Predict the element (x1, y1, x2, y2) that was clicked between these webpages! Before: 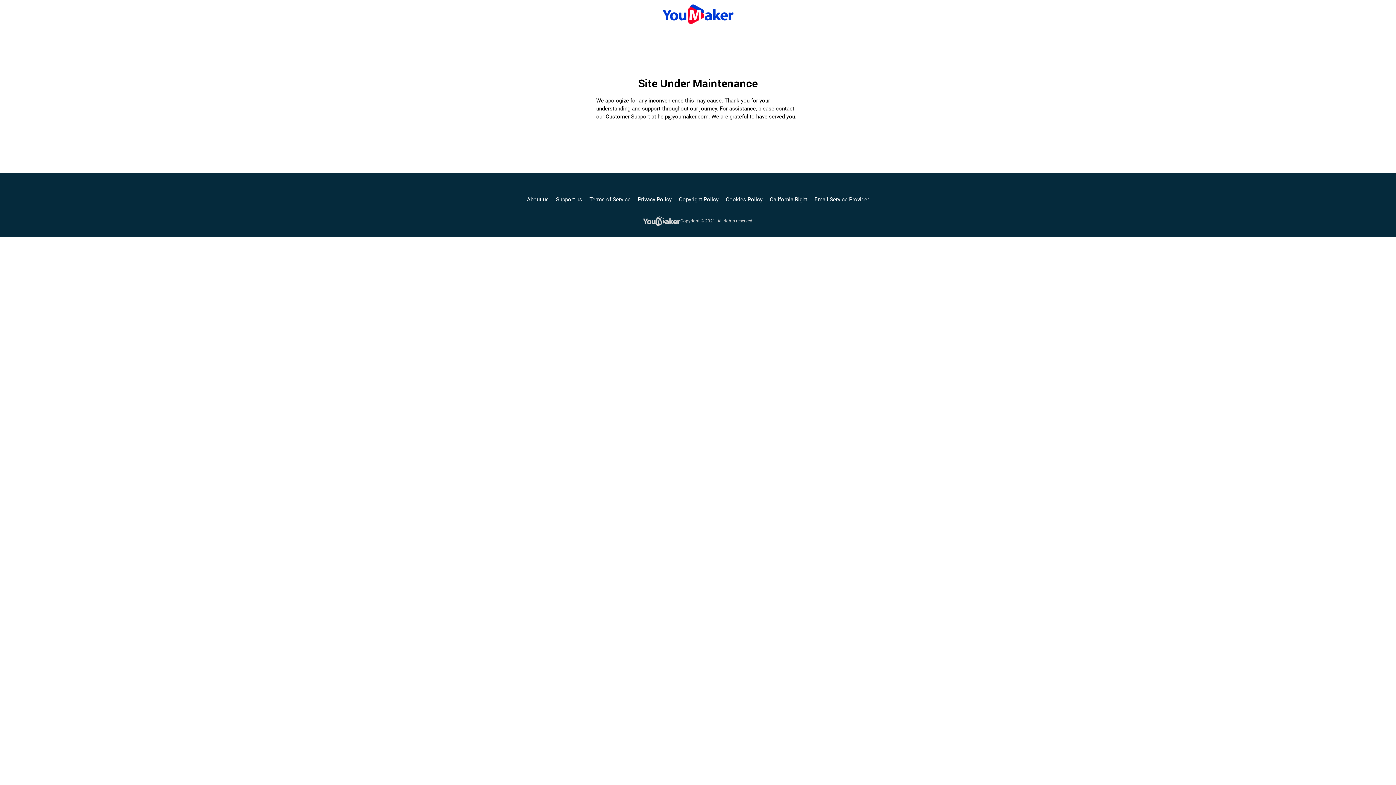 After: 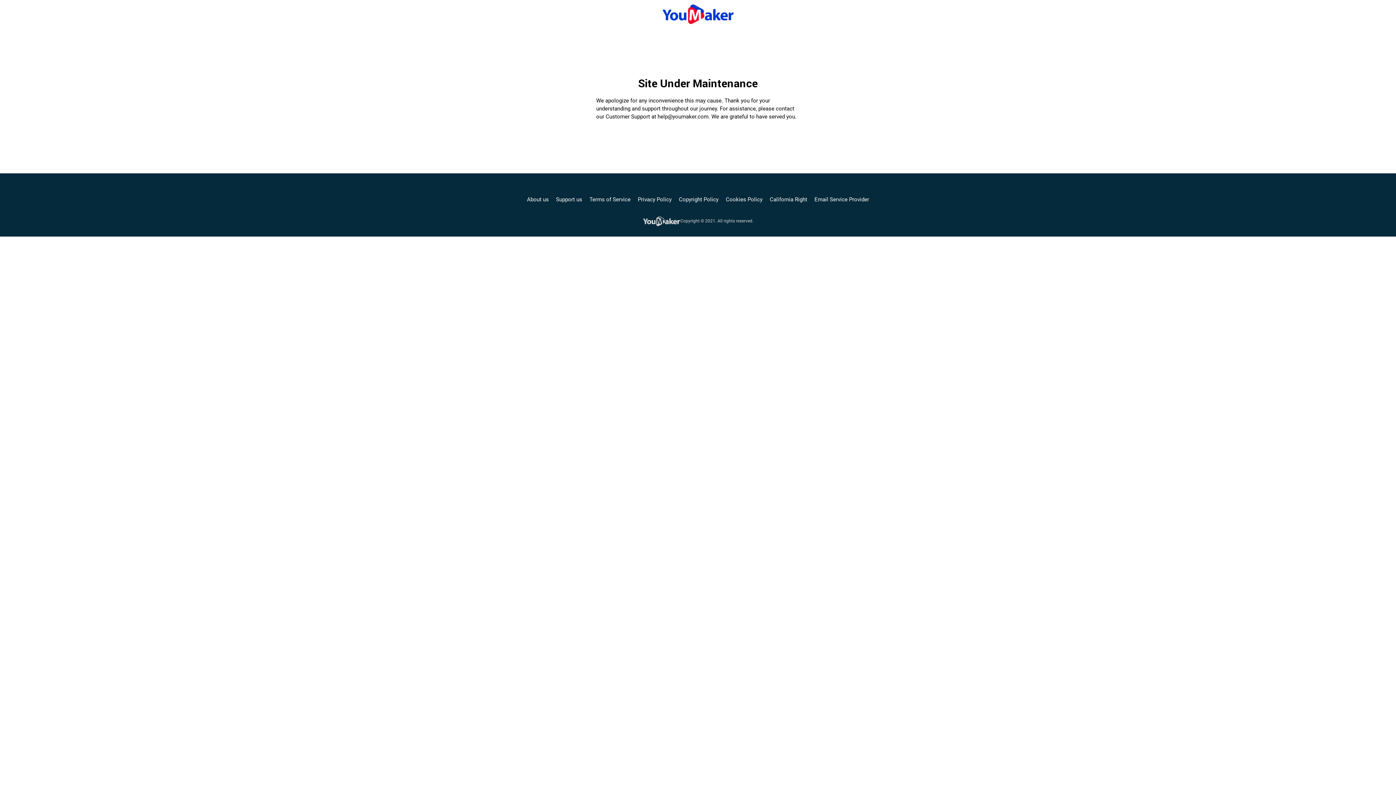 Action: bbox: (679, 195, 718, 203) label: Copyright Policy